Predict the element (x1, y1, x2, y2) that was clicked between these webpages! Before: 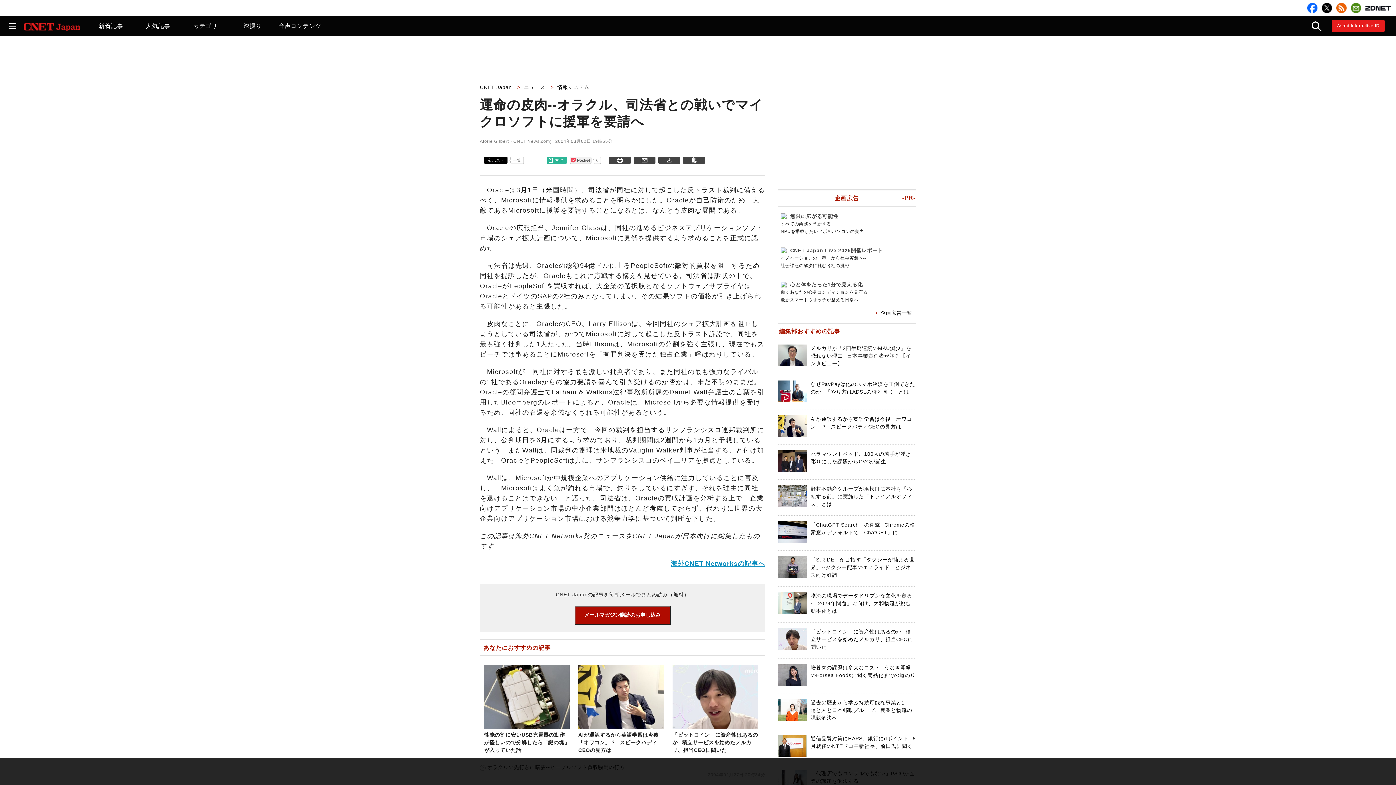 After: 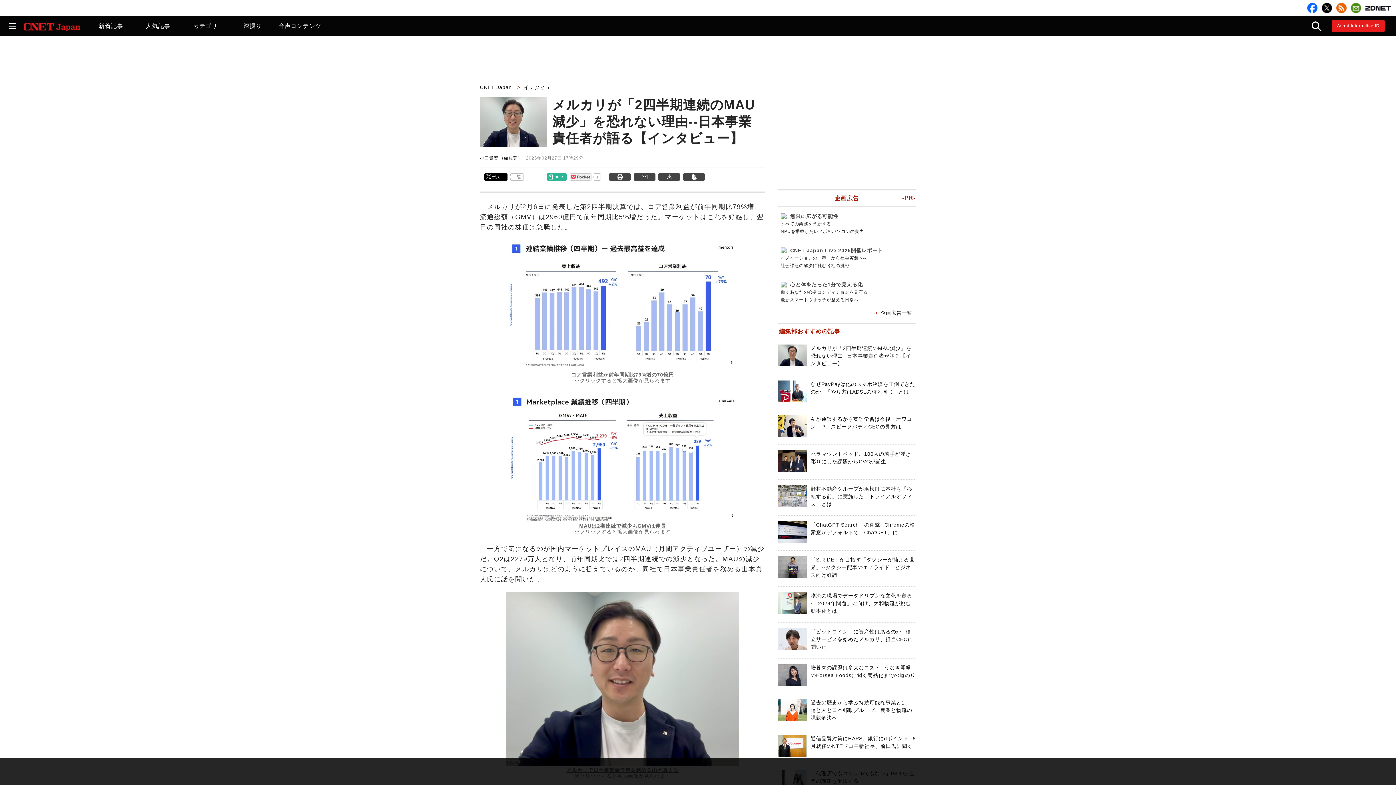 Action: label: メルカリが「2四半期連続のMAU減少」を恐れない理由--日本事業責任者が語る【インタビュー】 bbox: (810, 345, 911, 366)